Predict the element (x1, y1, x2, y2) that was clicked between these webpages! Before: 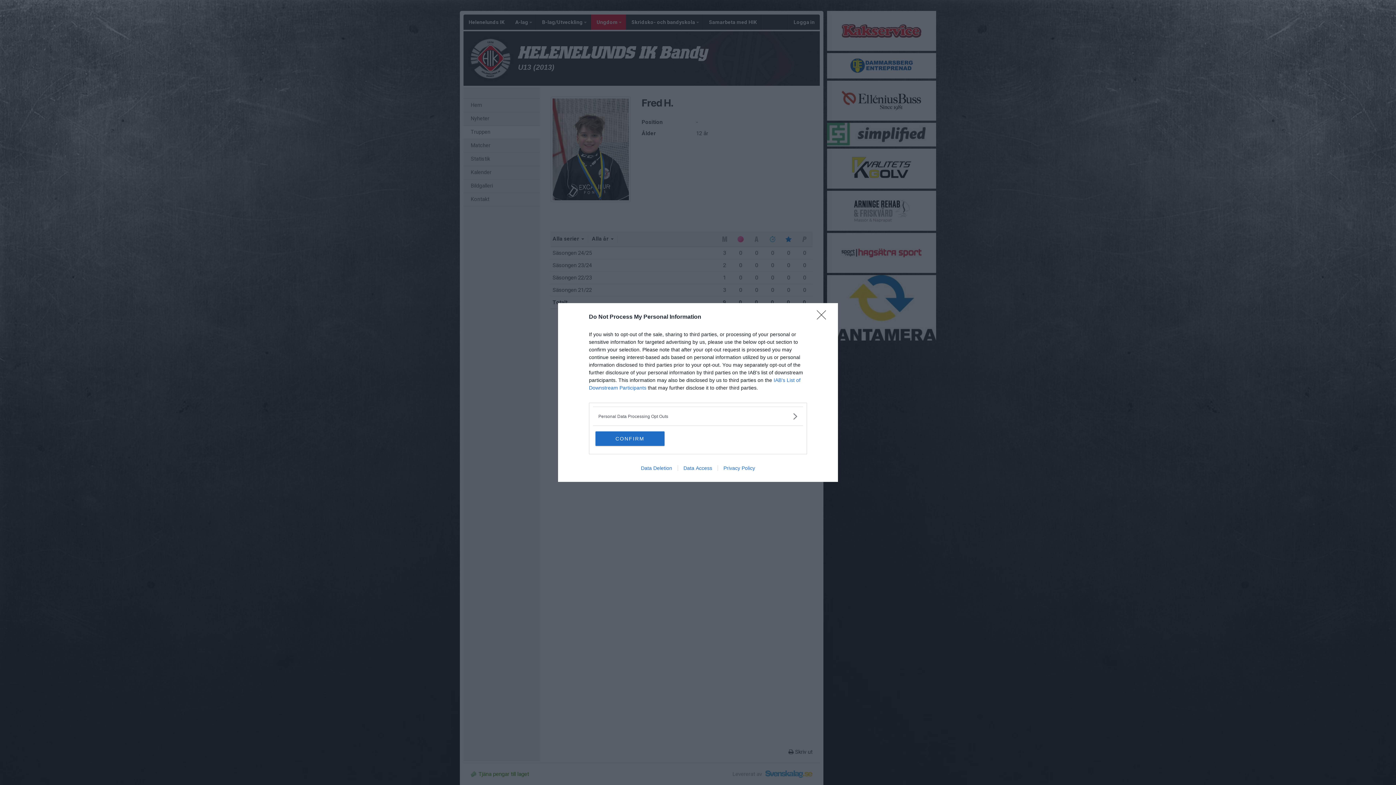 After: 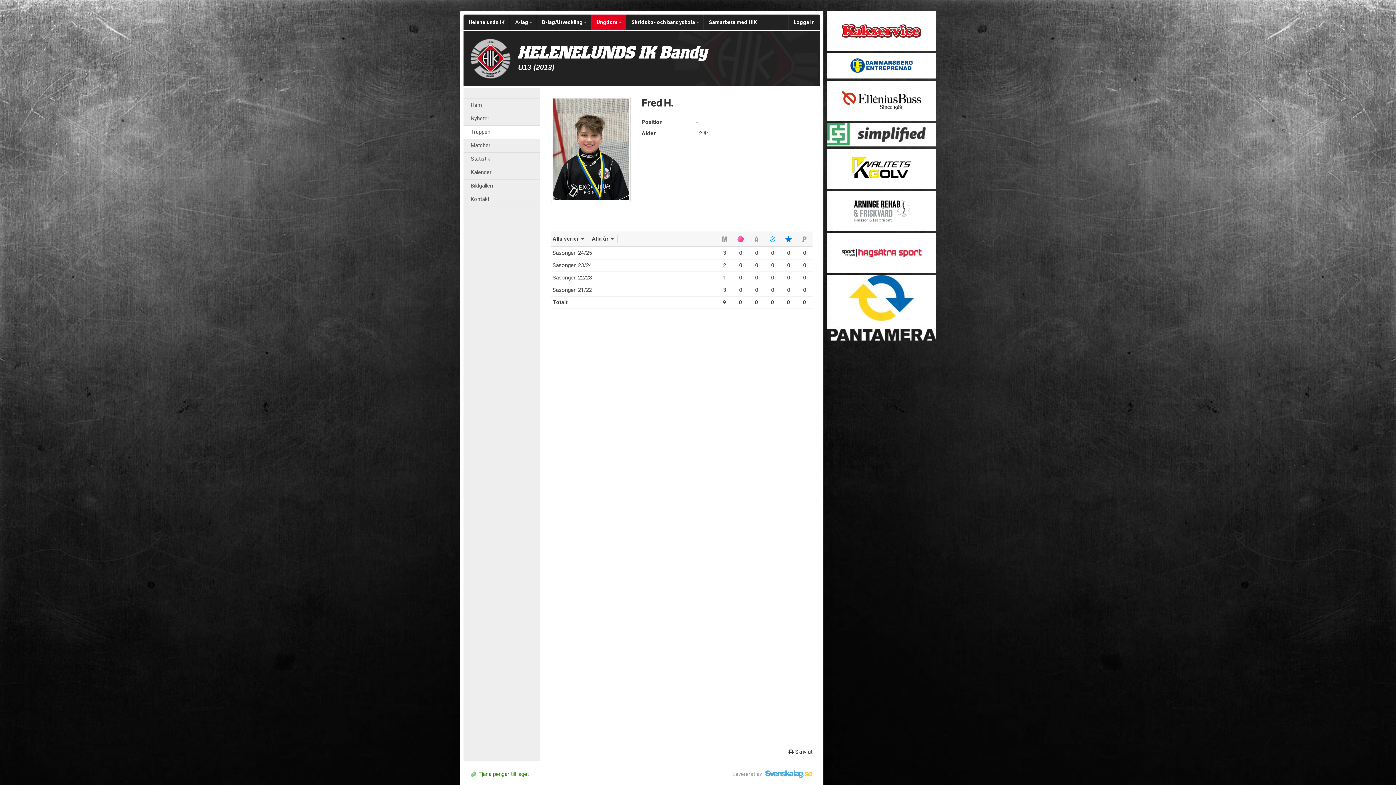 Action: label: CONFIRM bbox: (595, 431, 664, 446)